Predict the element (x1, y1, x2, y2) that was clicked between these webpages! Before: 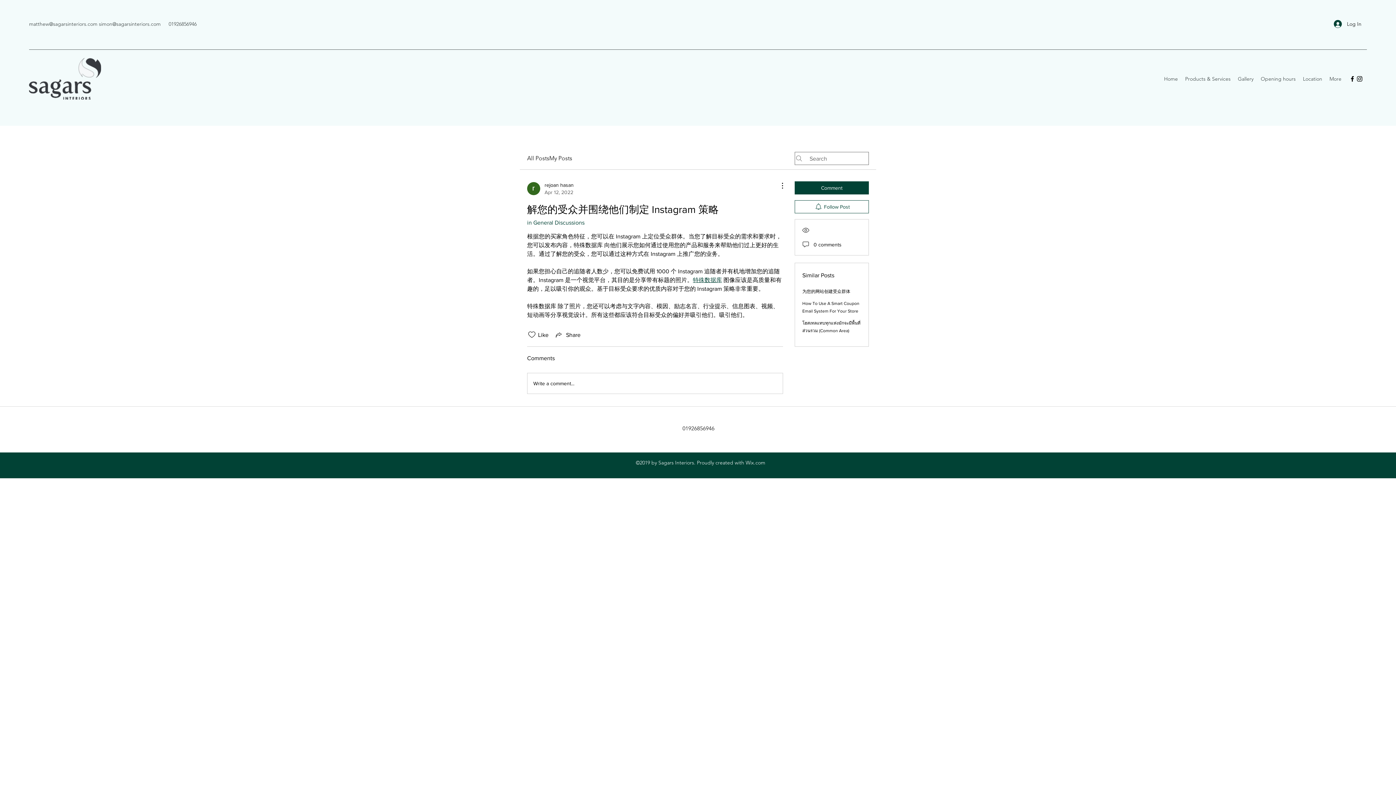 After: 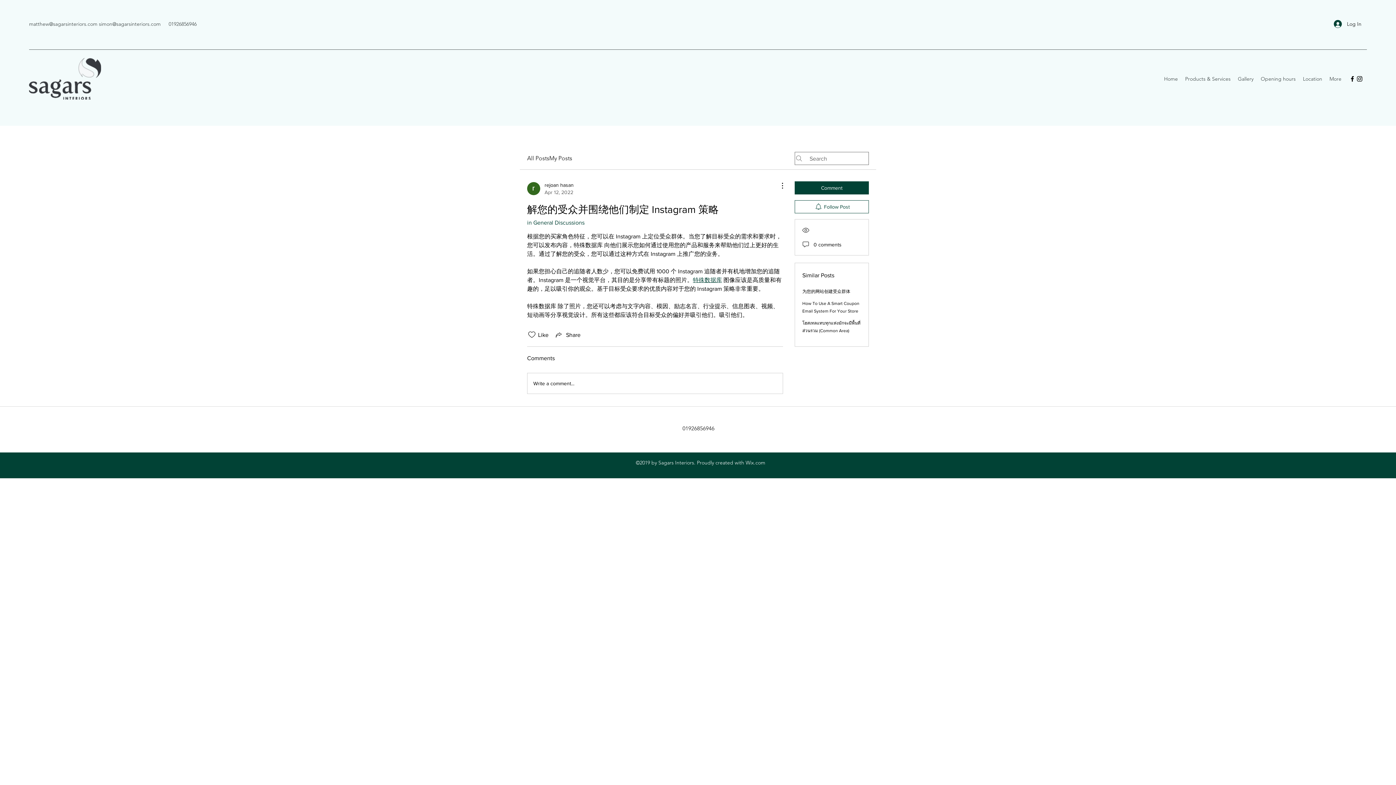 Action: label: Instagram bbox: (1356, 75, 1363, 82)